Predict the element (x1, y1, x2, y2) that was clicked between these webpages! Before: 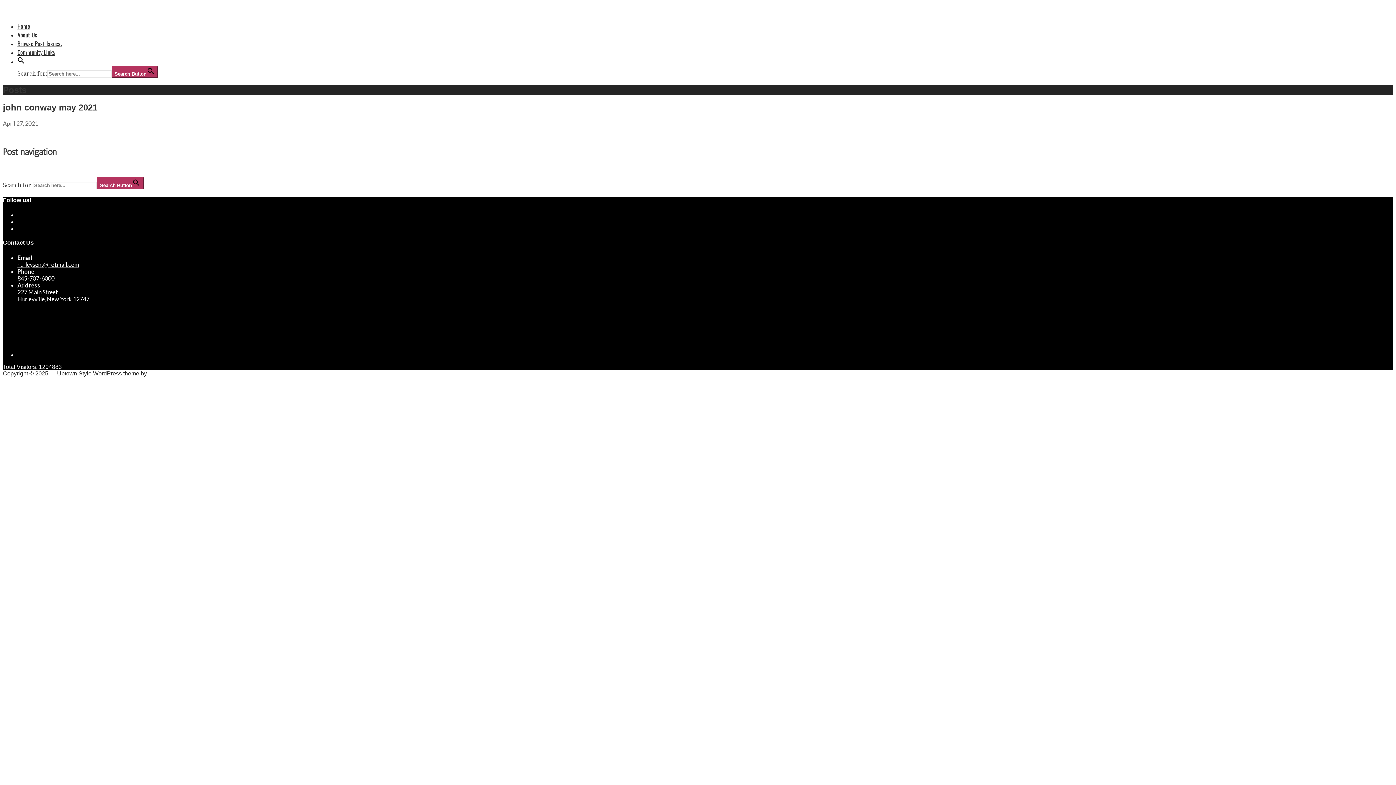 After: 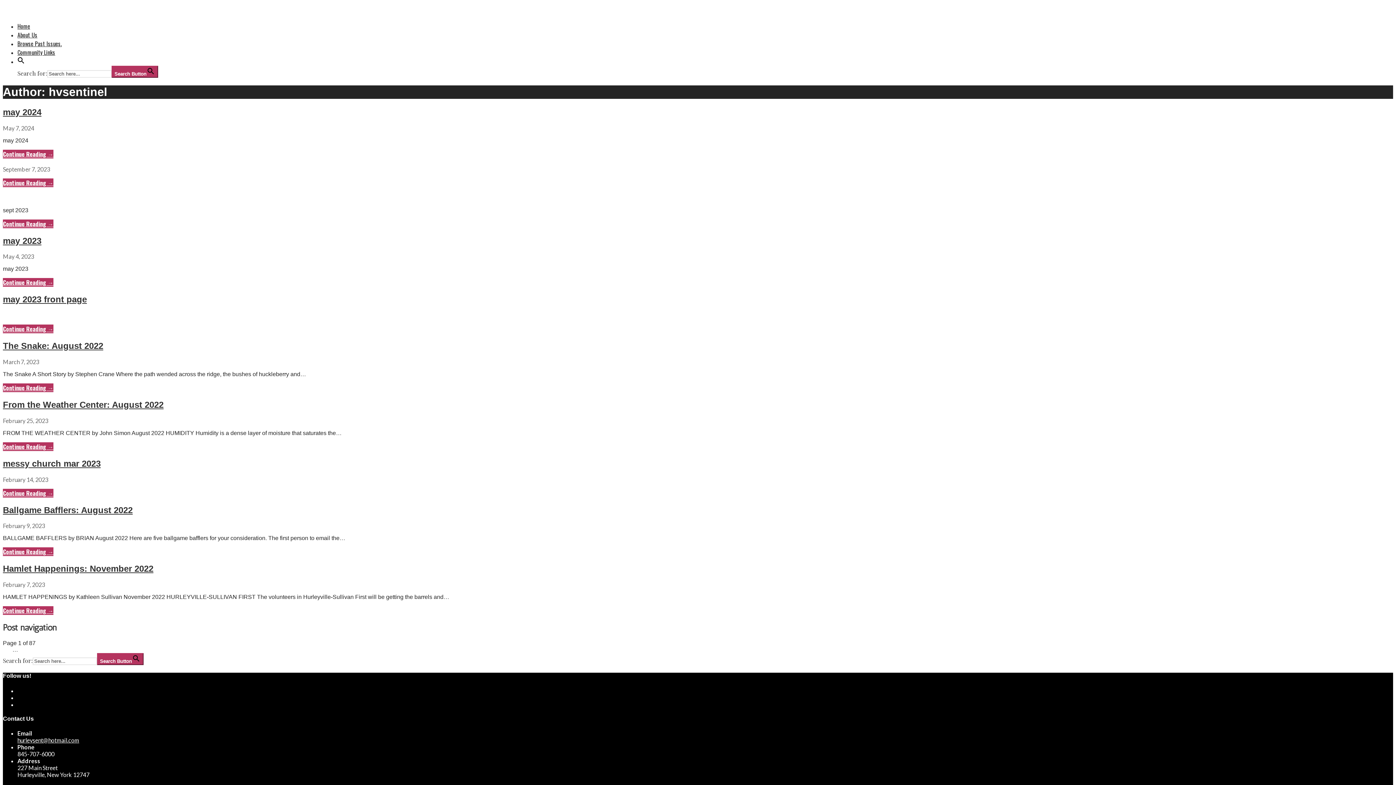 Action: bbox: (39, 119, 64, 126) label: hvsentinel